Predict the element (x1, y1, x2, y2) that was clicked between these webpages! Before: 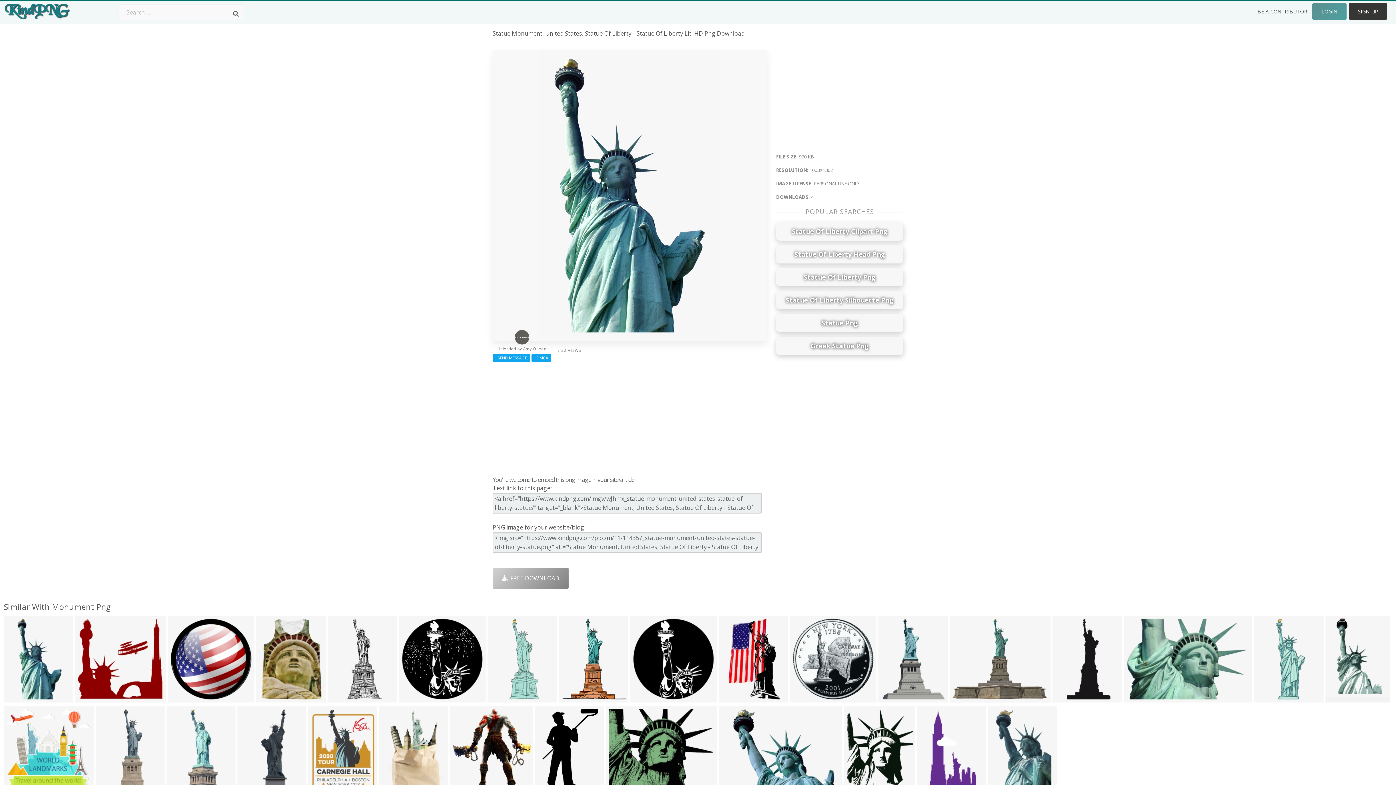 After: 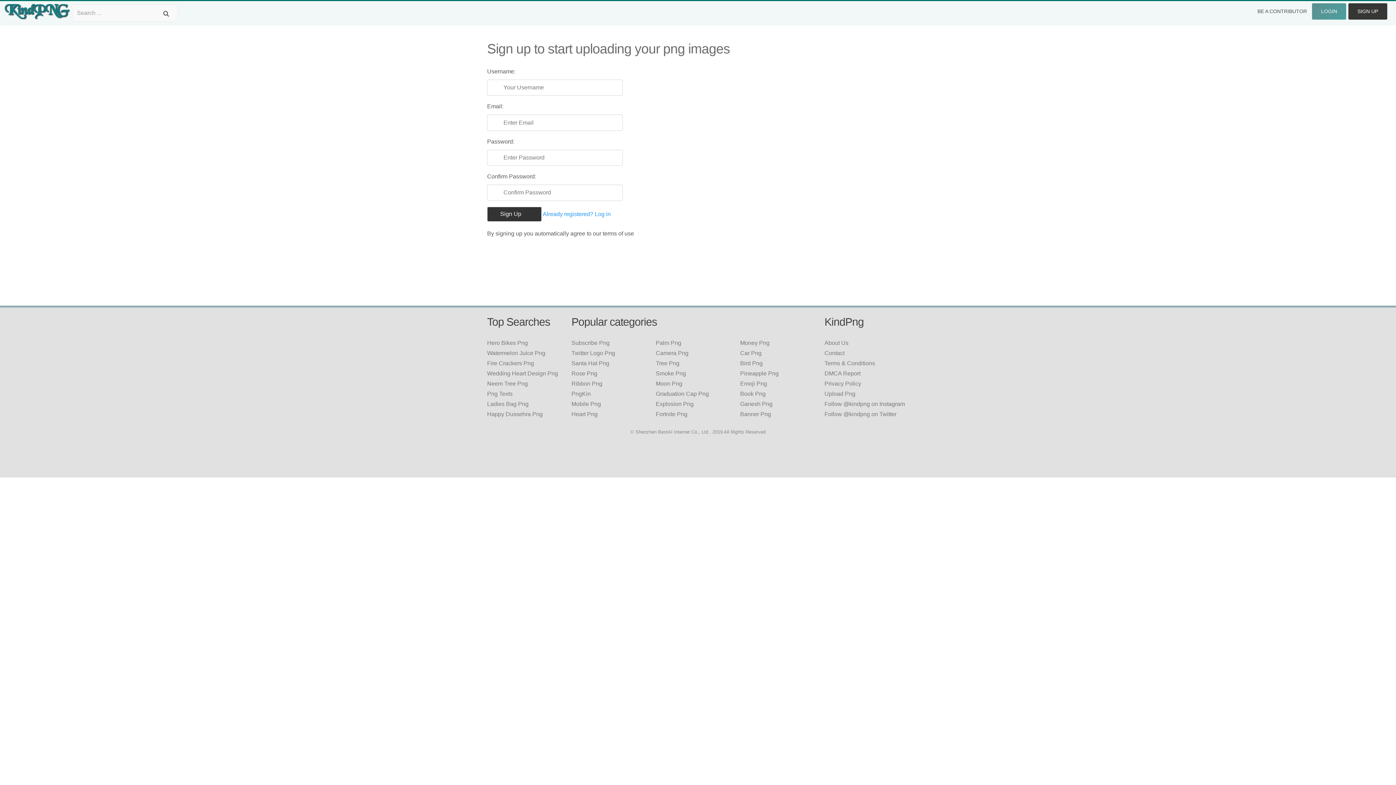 Action: bbox: (1349, 3, 1387, 19) label: SIGN UP